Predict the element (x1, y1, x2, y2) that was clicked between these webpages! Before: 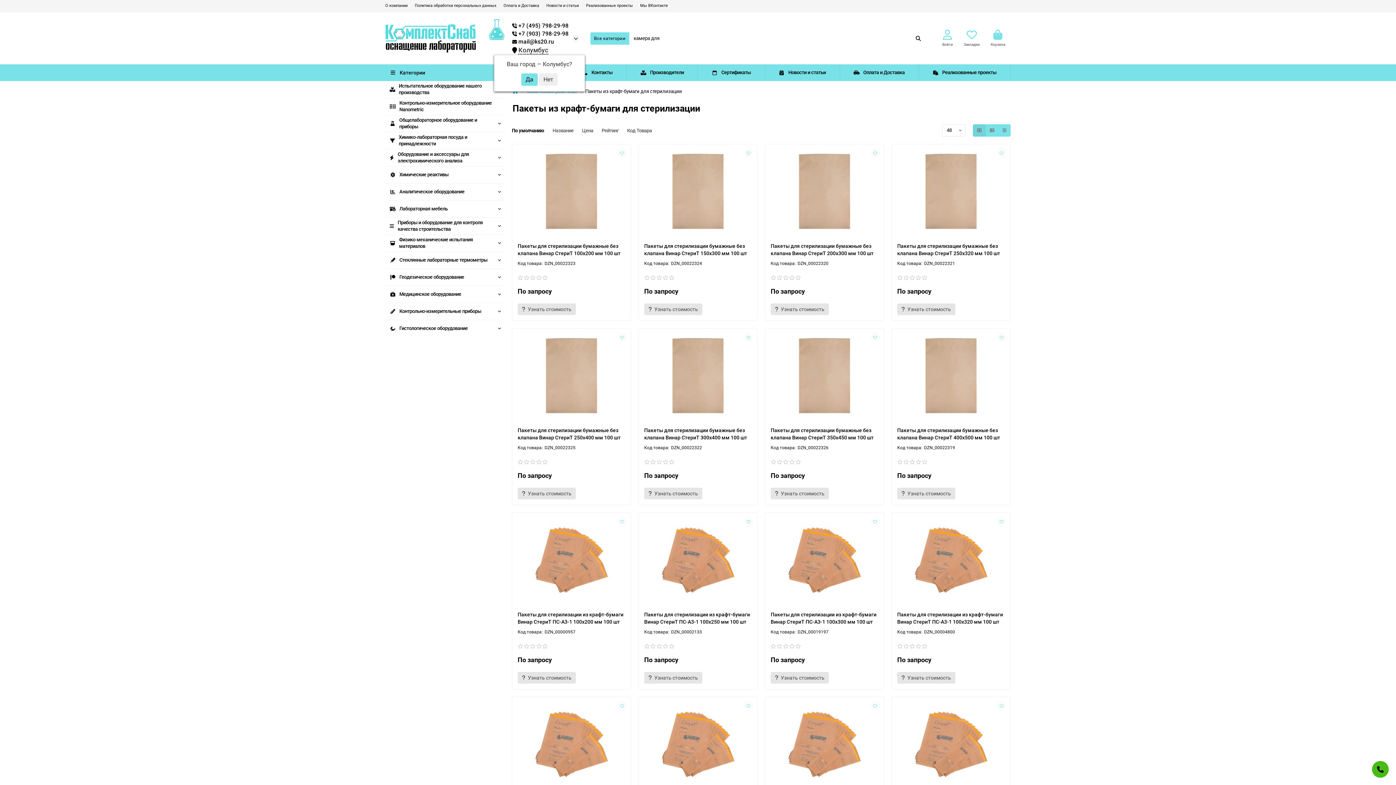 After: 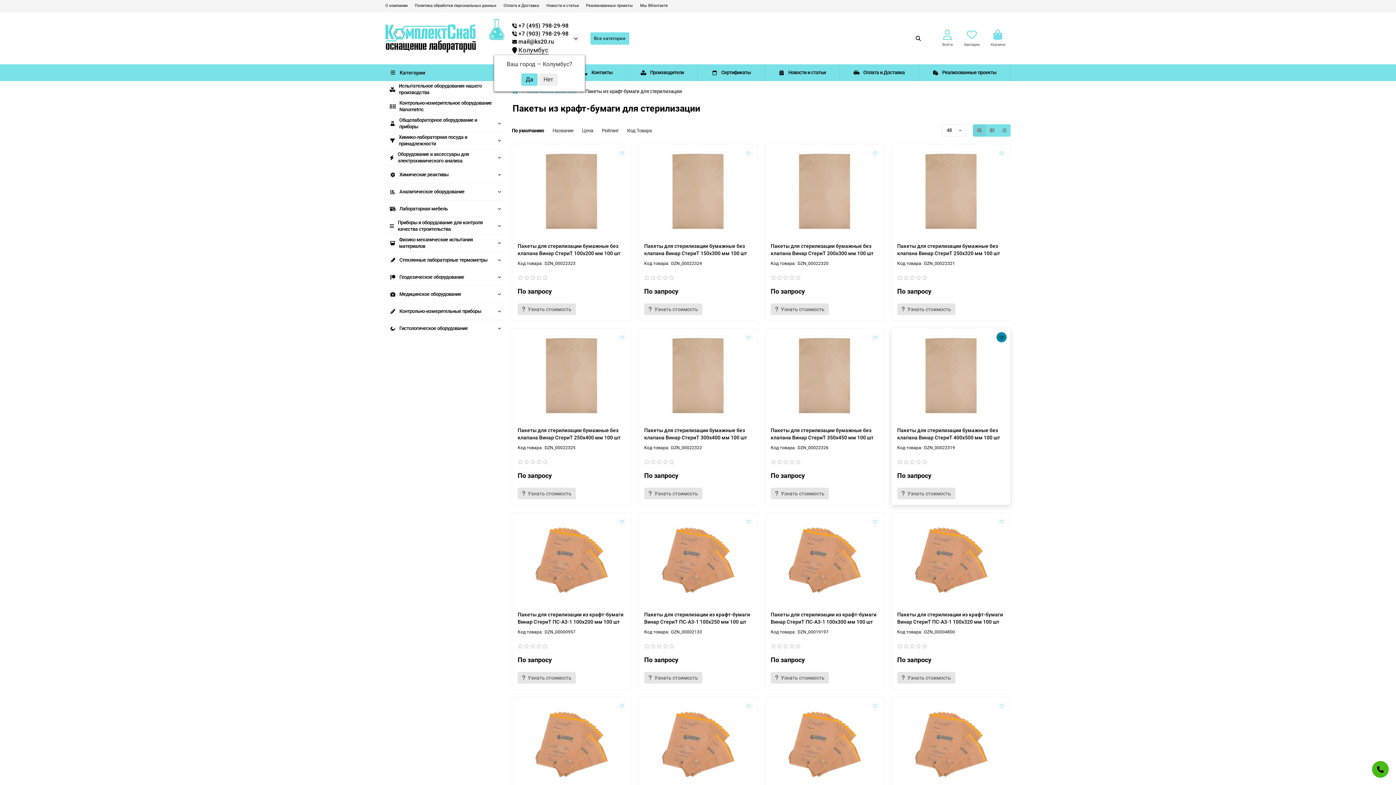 Action: bbox: (996, 332, 1006, 342)